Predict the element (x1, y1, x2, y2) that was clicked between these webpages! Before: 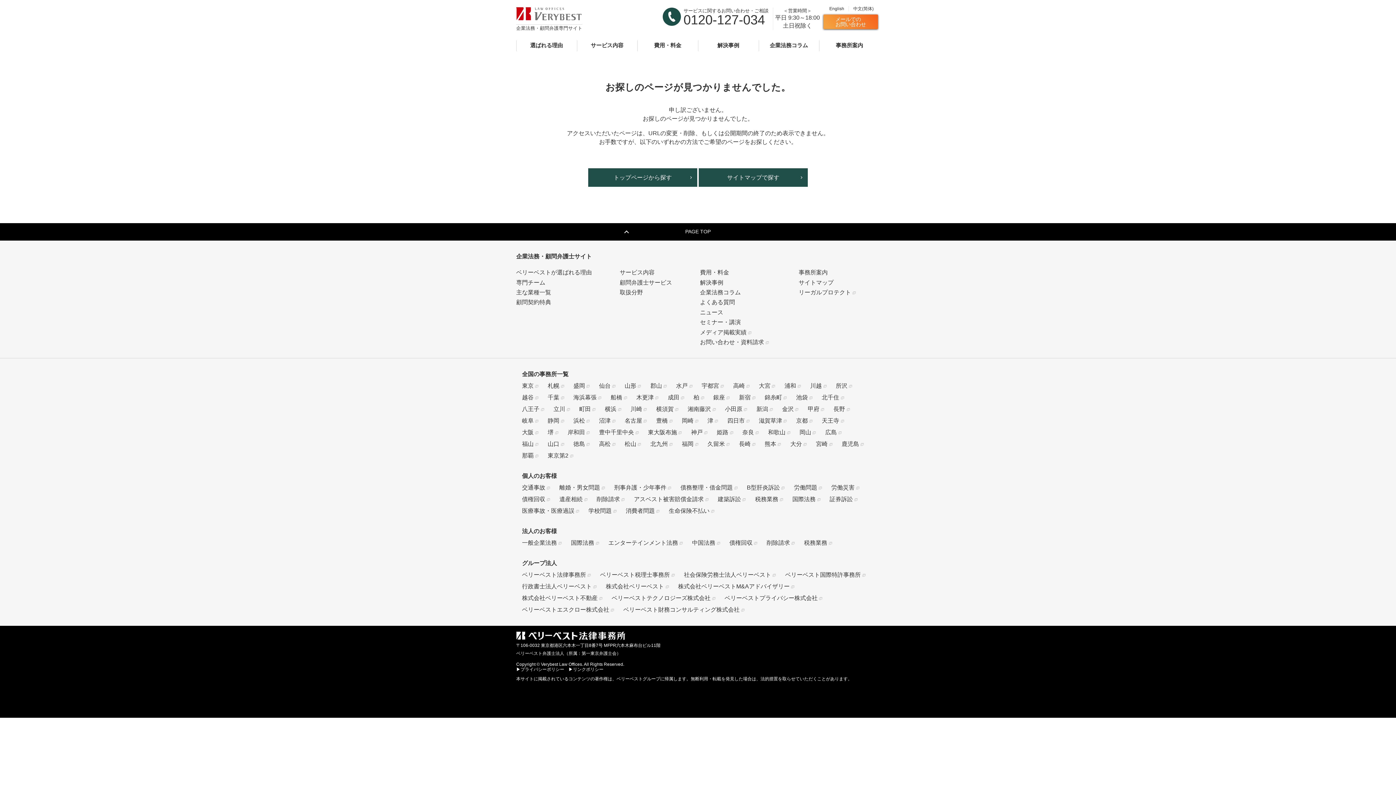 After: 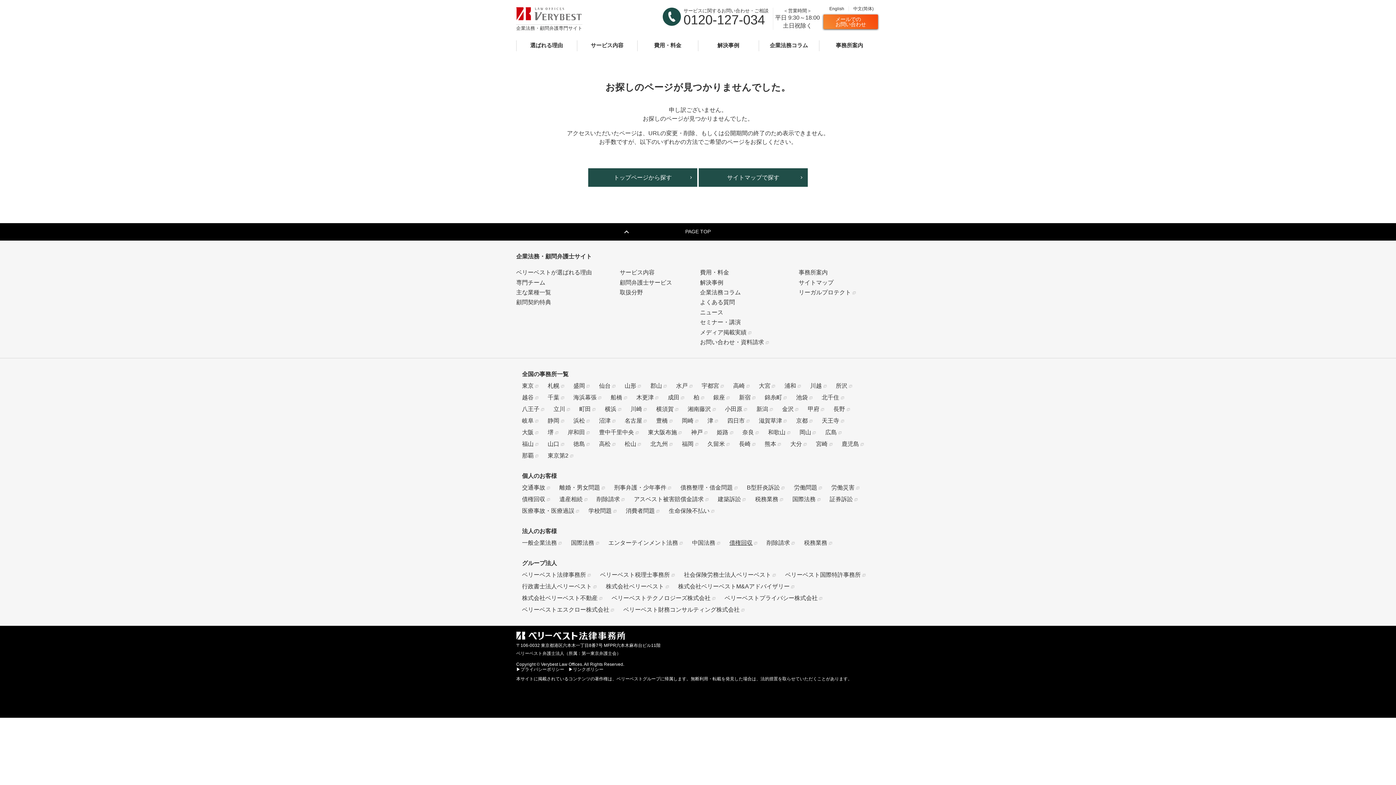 Action: bbox: (729, 539, 759, 546) label: 債権回収